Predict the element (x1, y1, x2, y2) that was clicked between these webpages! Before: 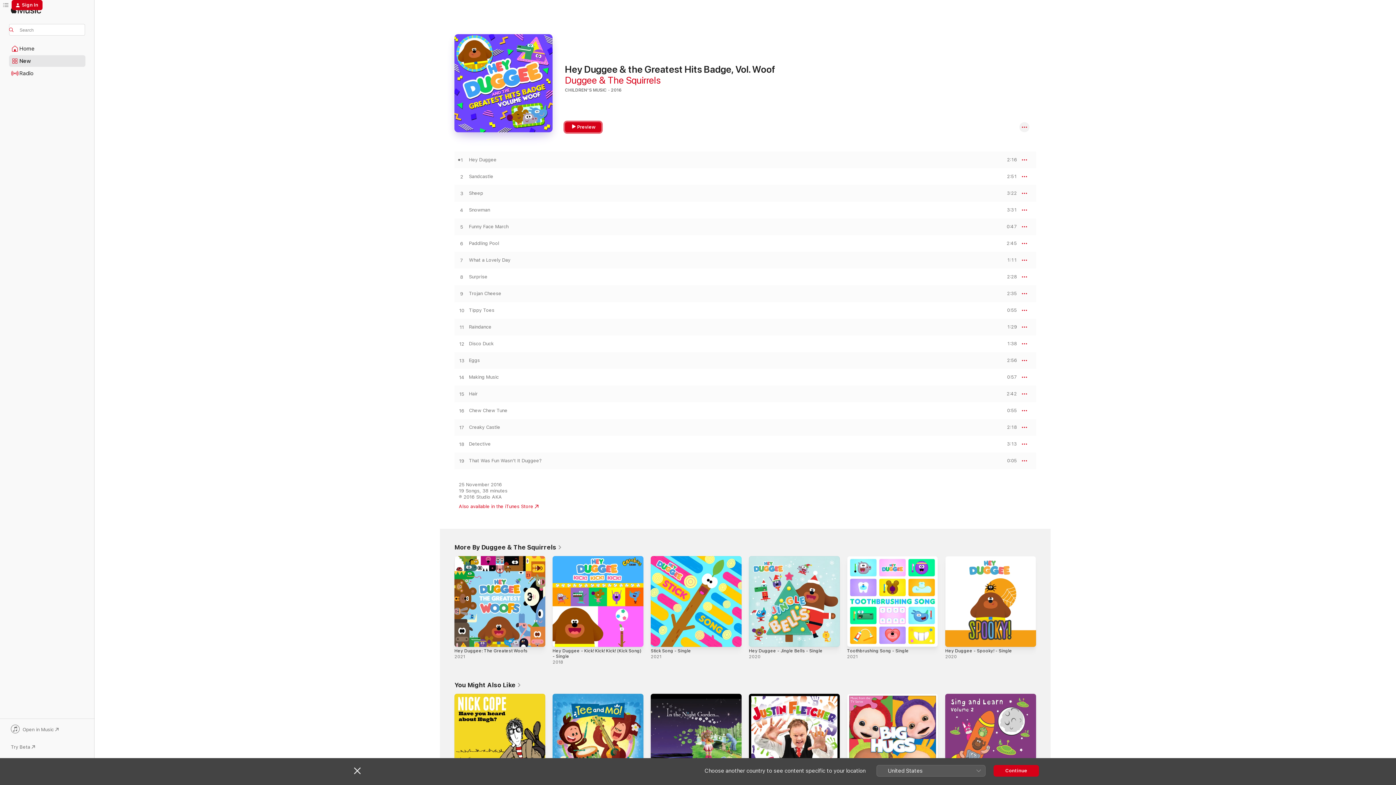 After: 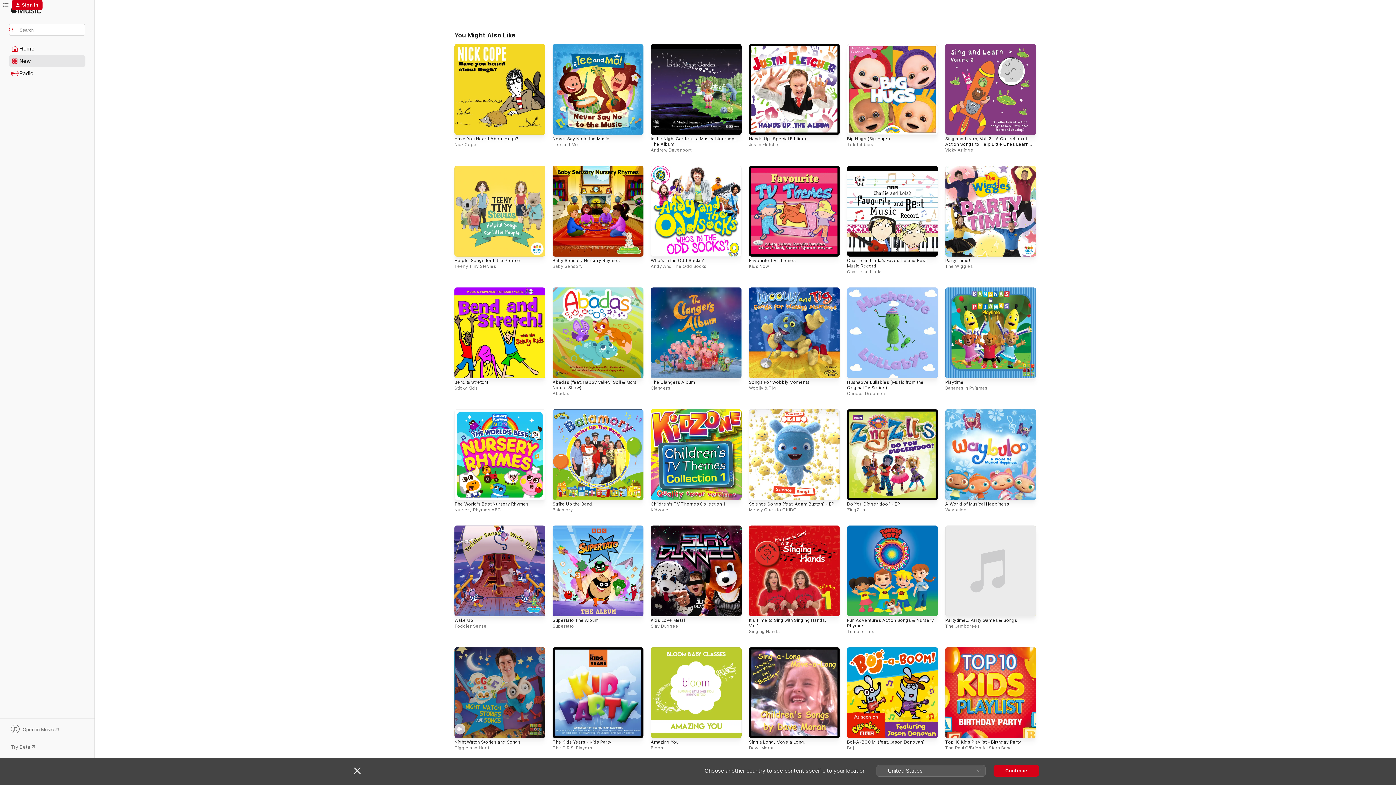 Action: bbox: (454, 681, 521, 689) label: You Might Also Like 